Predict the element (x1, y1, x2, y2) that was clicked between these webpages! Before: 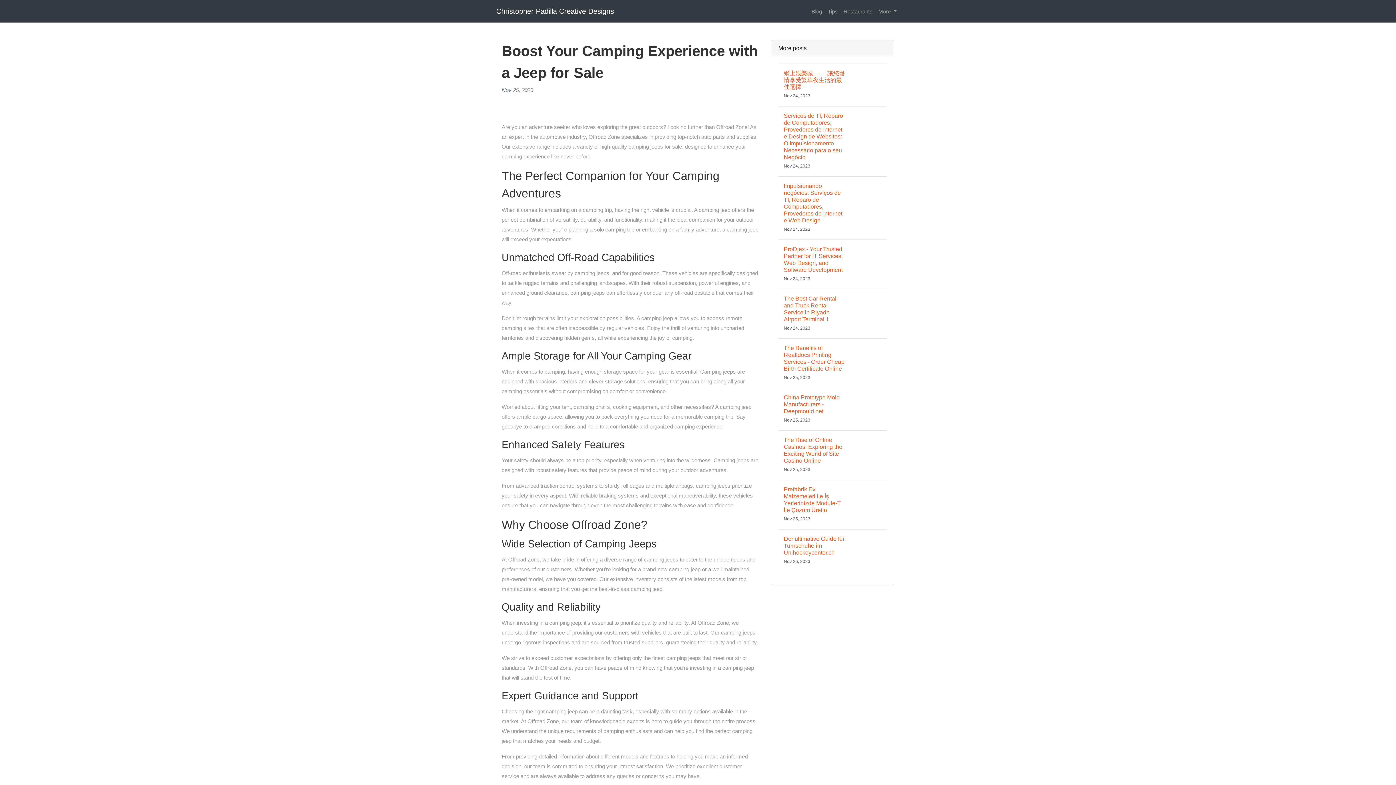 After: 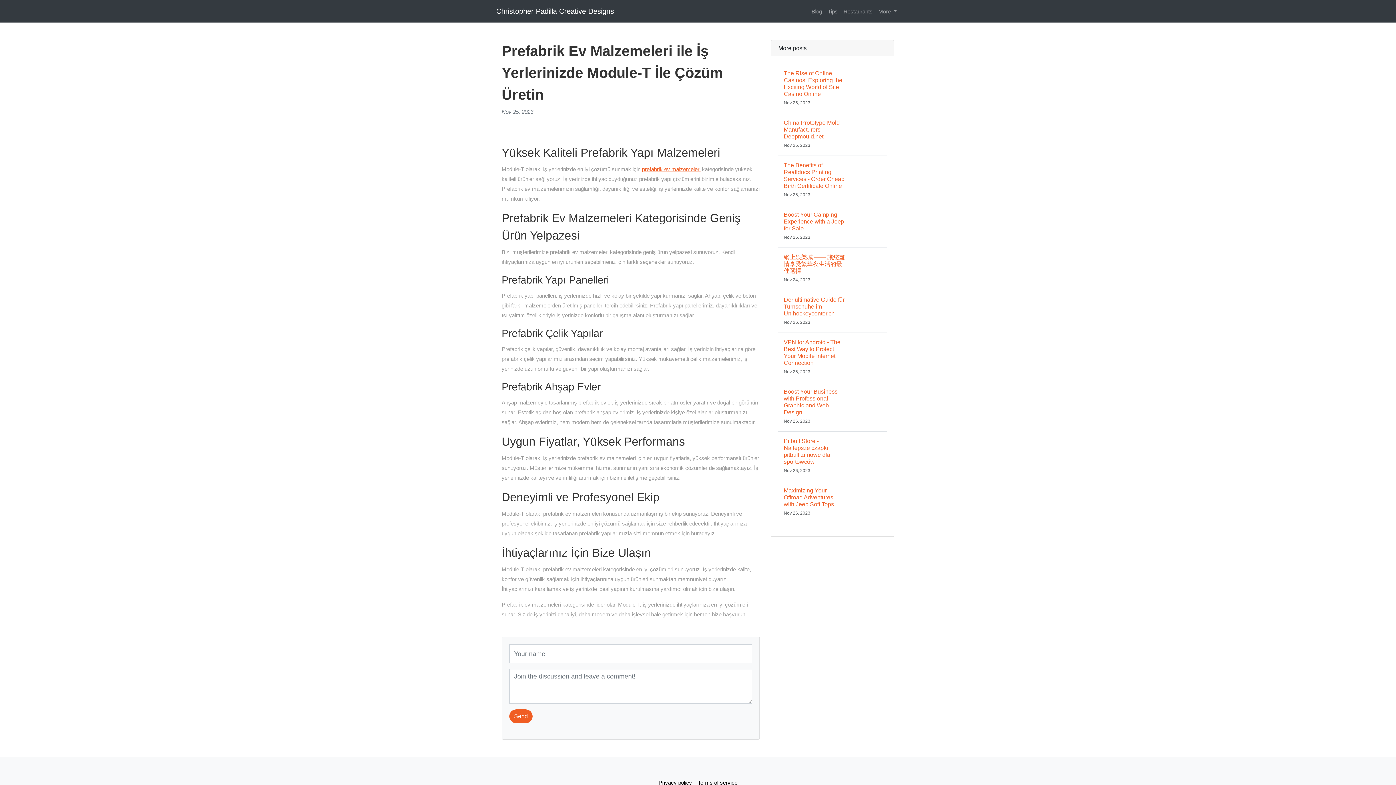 Action: bbox: (778, 480, 886, 529) label: Prefabrik Ev Malzemeleri ile İş Yerlerinizde Module-T İle Çözüm Üretin
Nov 25, 2023